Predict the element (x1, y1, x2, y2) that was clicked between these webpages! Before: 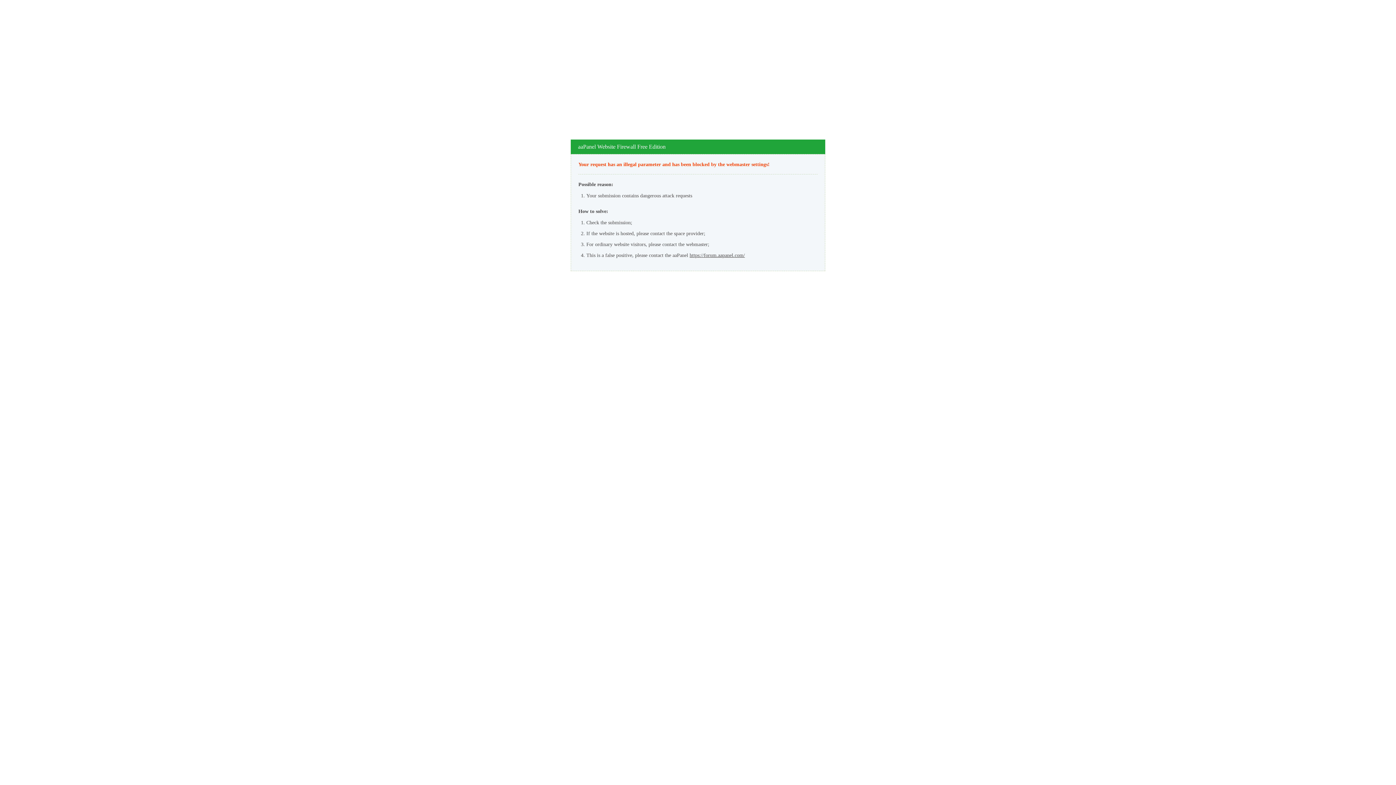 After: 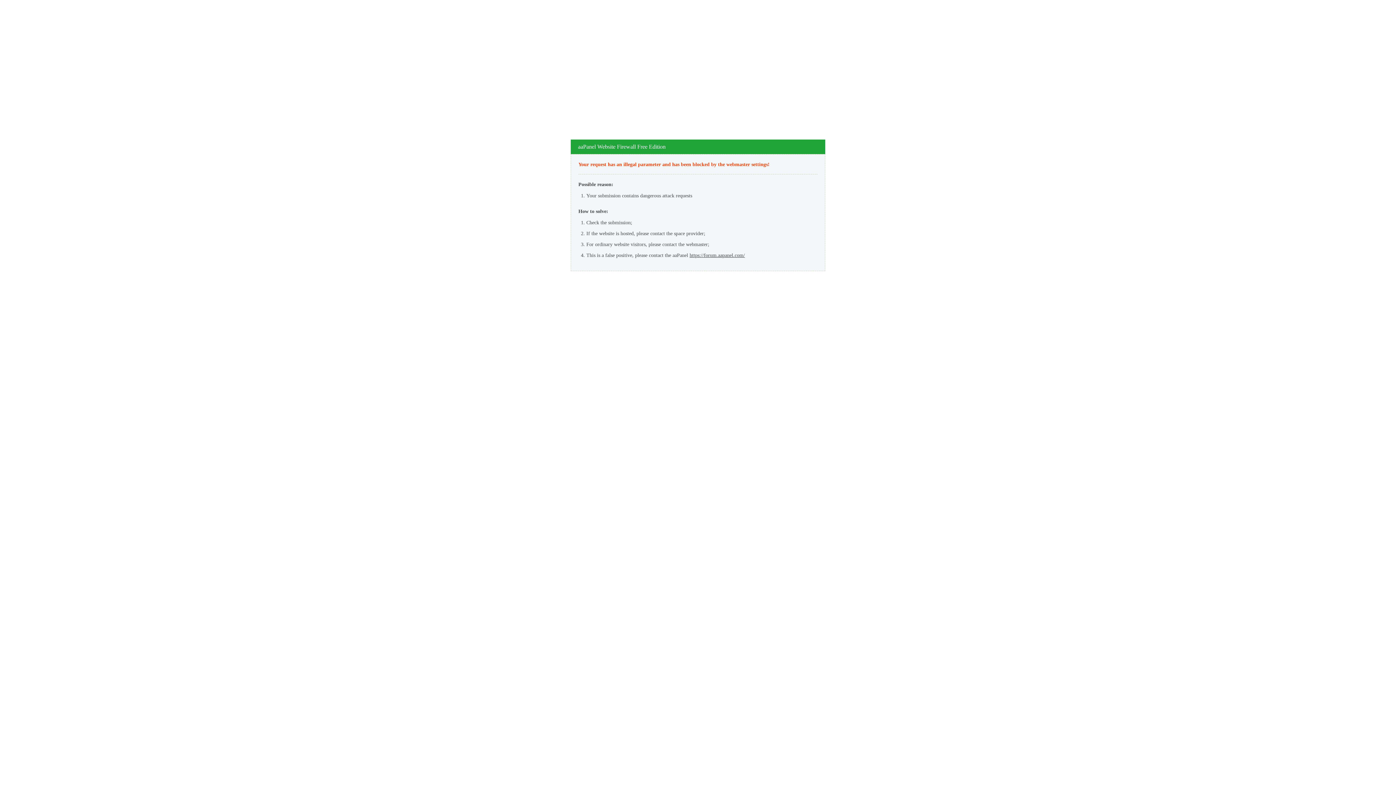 Action: bbox: (689, 252, 745, 258) label: https://forum.aapanel.com/